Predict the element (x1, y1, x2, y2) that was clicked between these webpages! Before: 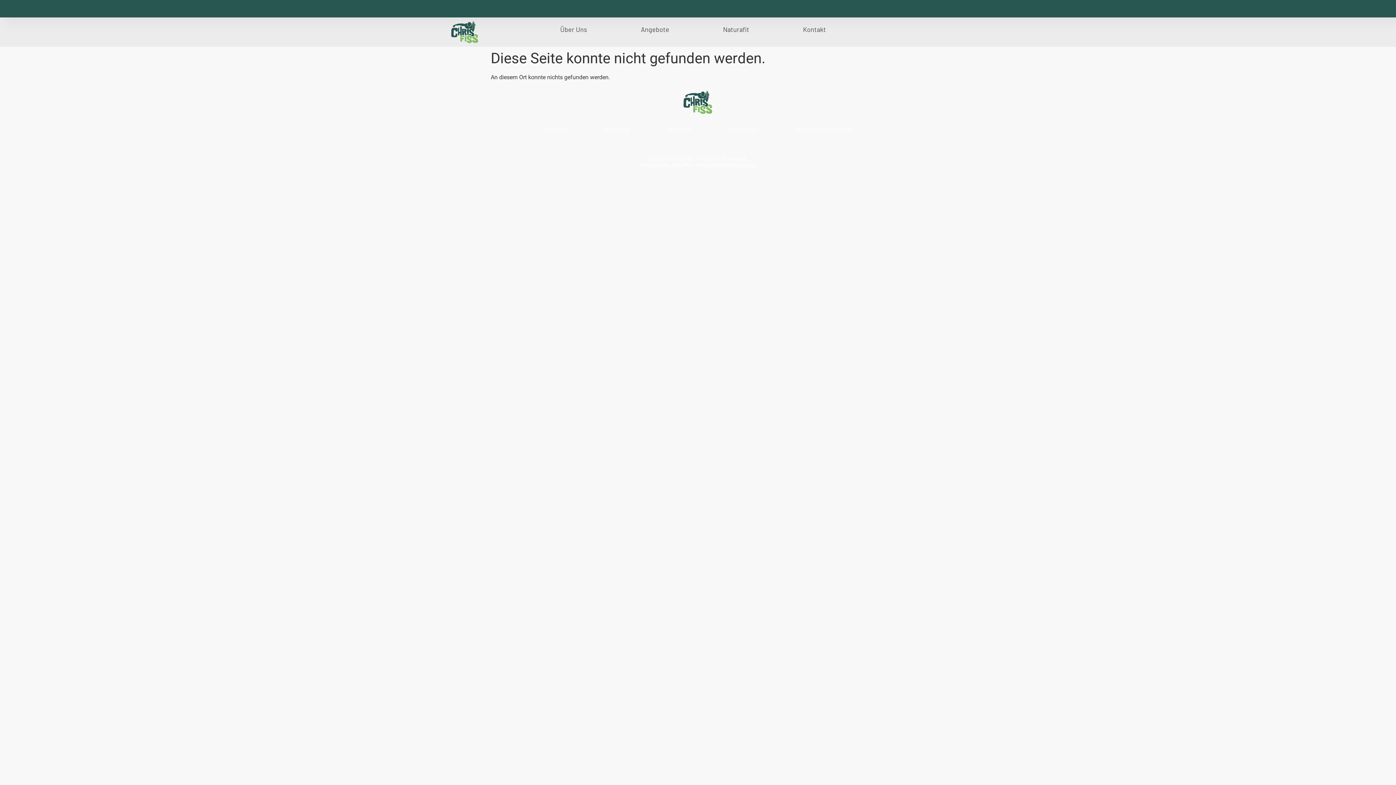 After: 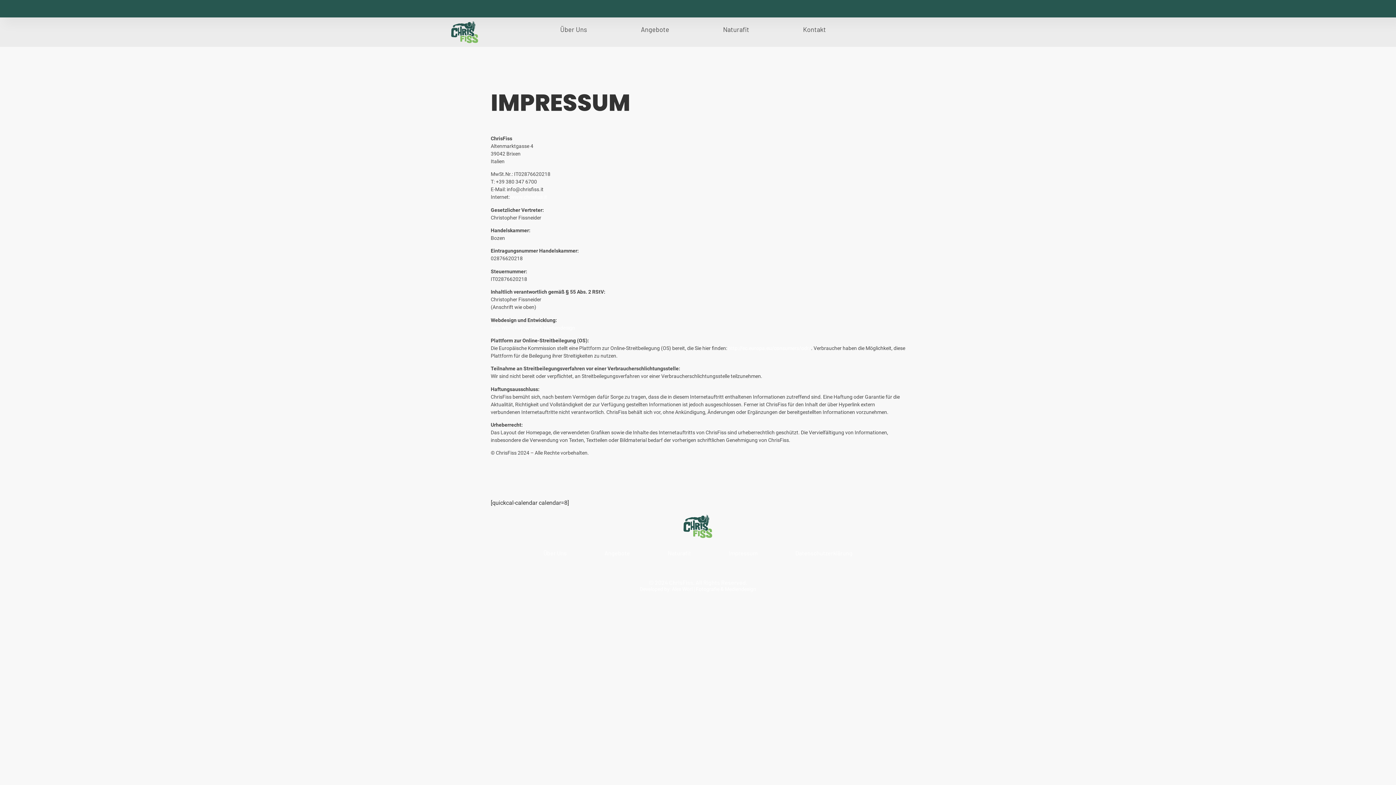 Action: bbox: (721, 120, 765, 137) label: Impressum